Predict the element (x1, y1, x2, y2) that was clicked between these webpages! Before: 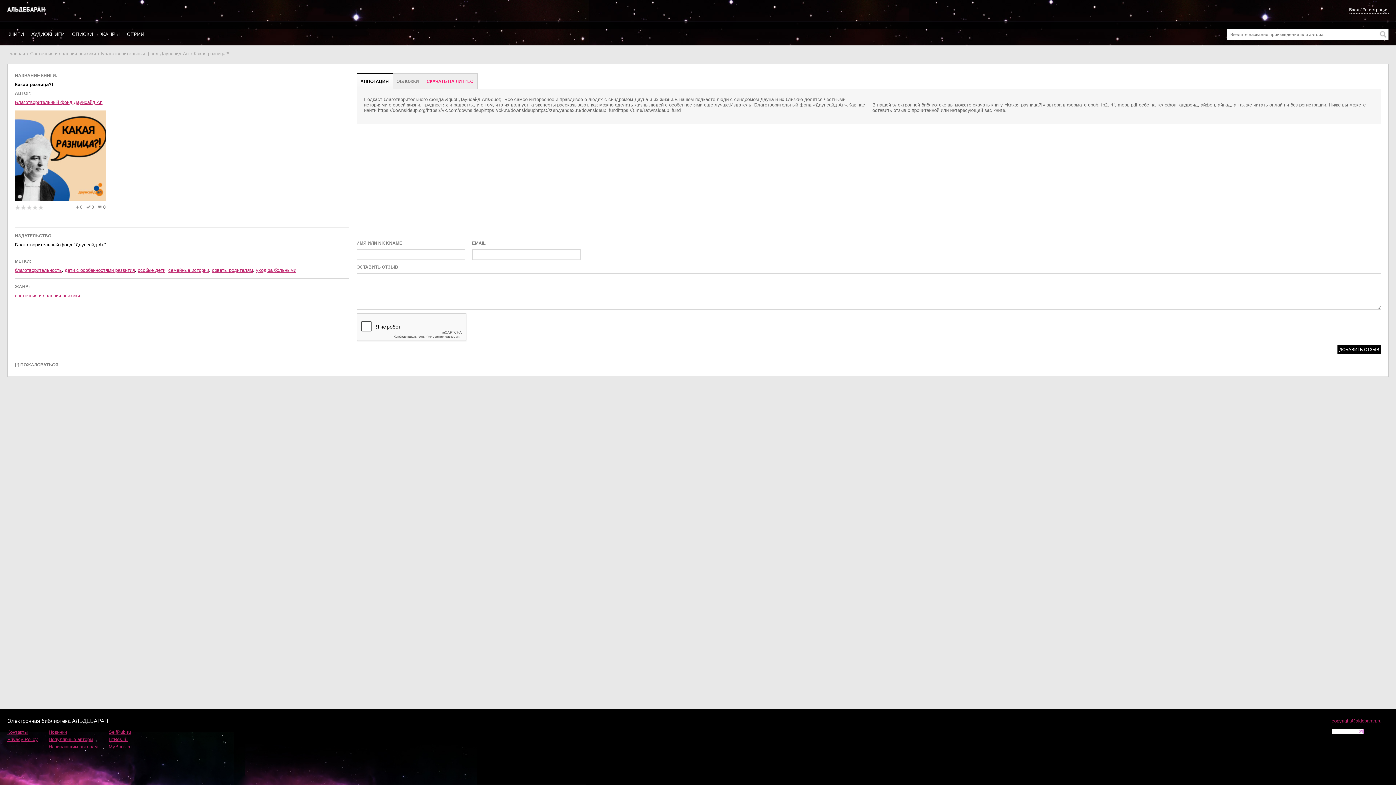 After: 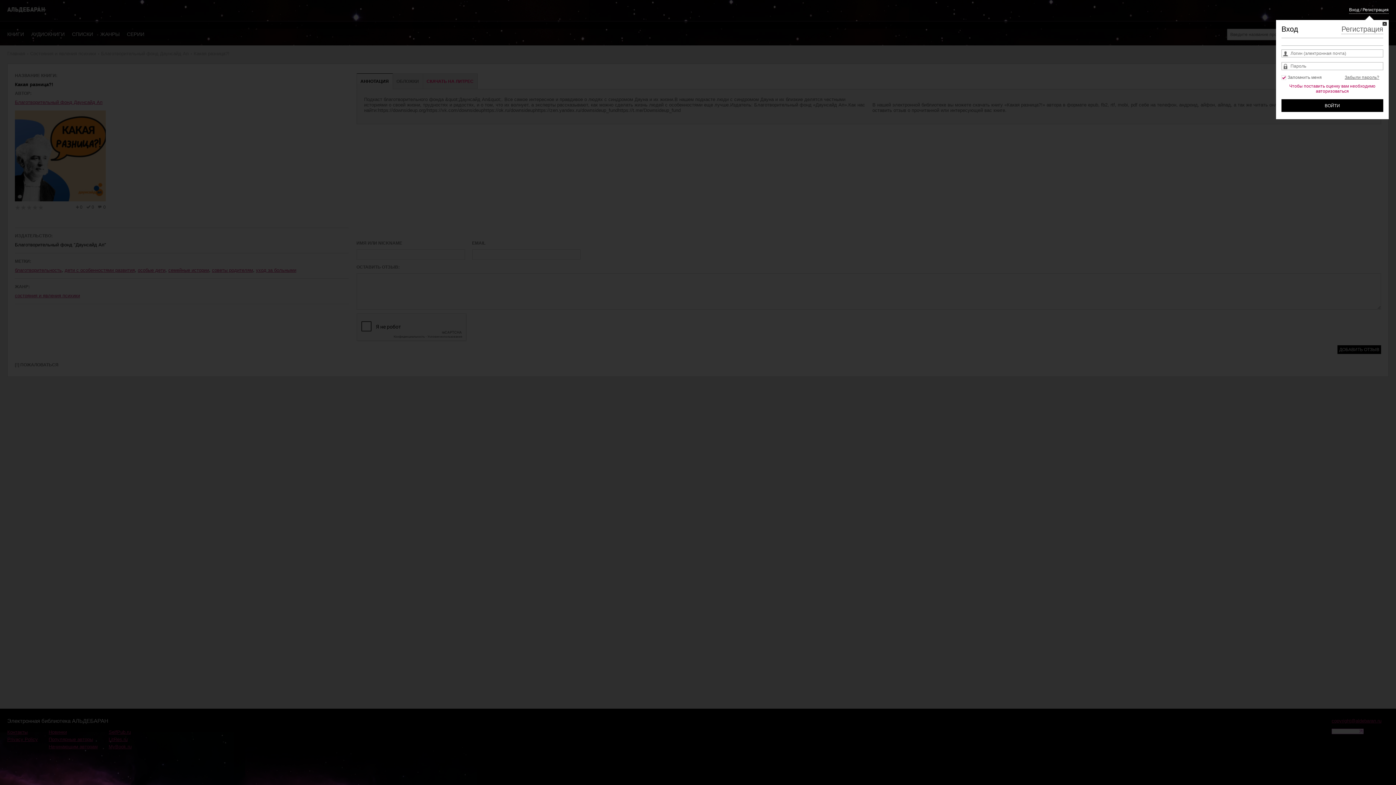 Action: label: Star pic bbox: (26, 205, 32, 210)